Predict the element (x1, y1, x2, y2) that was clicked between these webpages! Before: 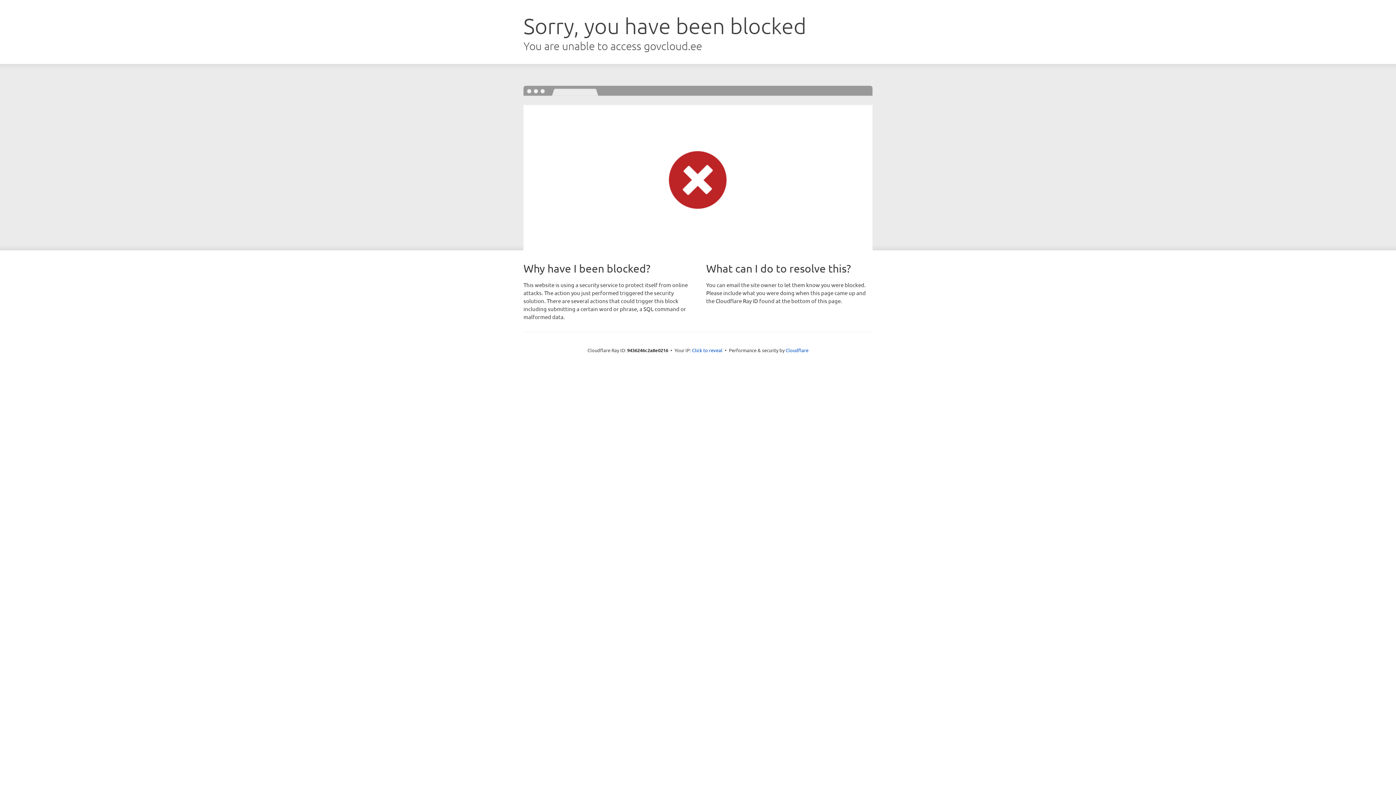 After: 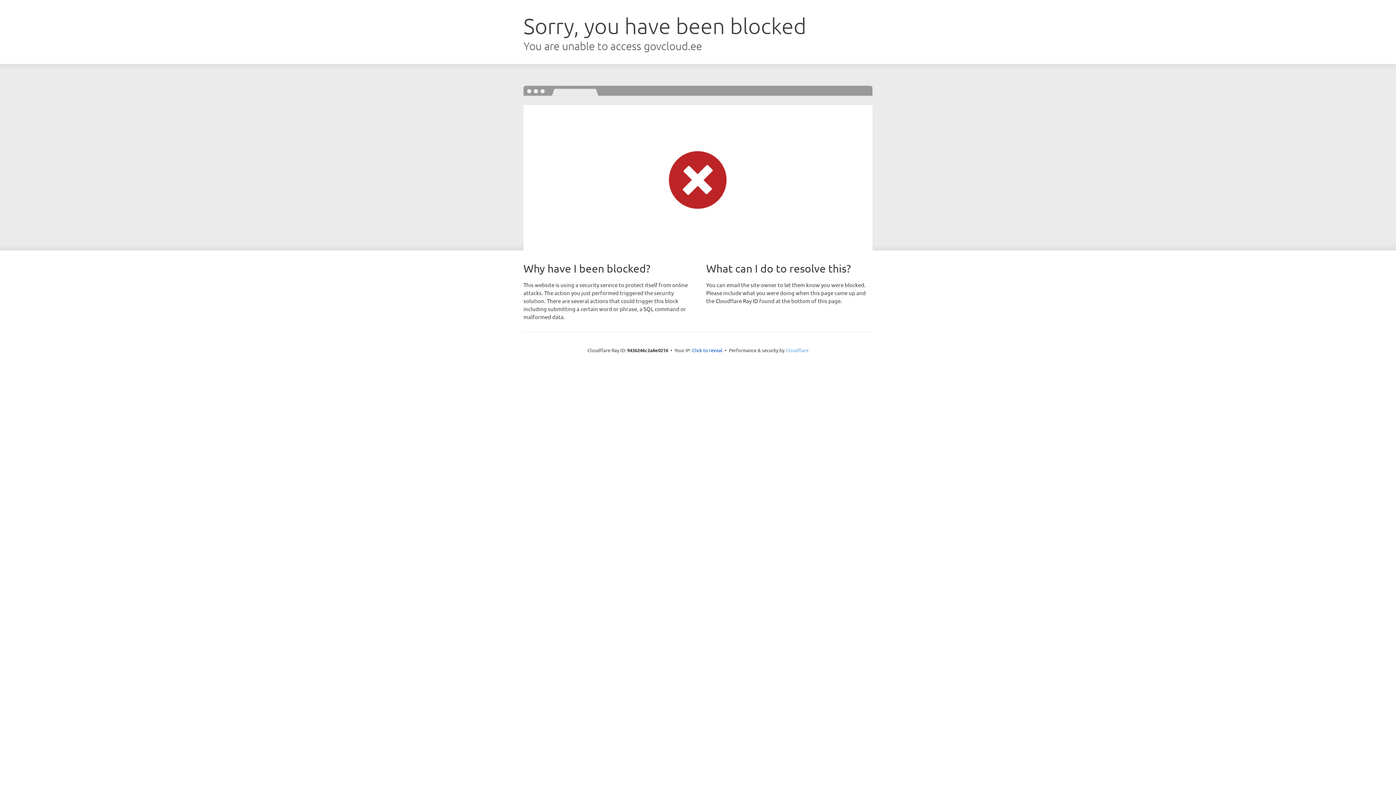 Action: label: Cloudflare bbox: (785, 347, 808, 353)